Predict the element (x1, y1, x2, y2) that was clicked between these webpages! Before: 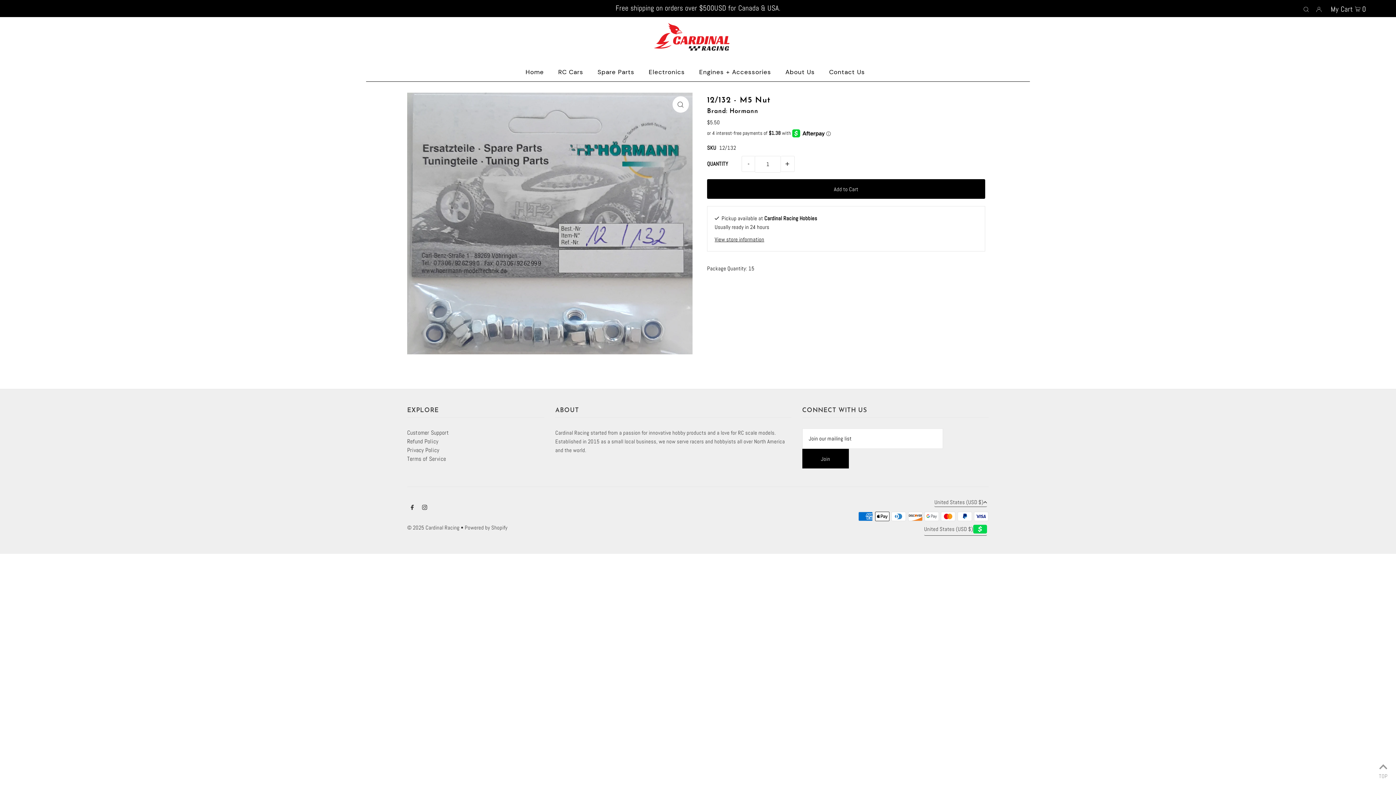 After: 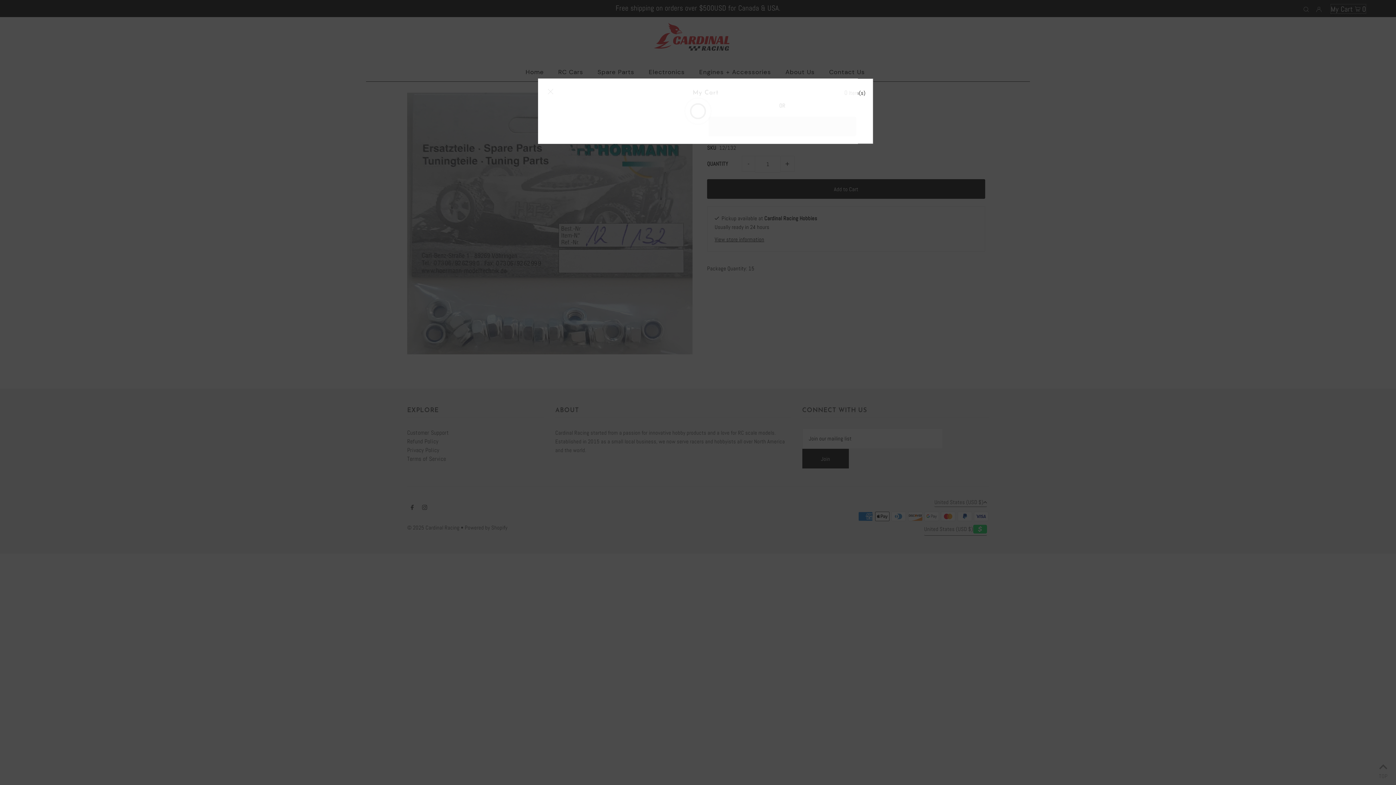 Action: bbox: (1329, 3, 1368, 13) label: My Cart  0